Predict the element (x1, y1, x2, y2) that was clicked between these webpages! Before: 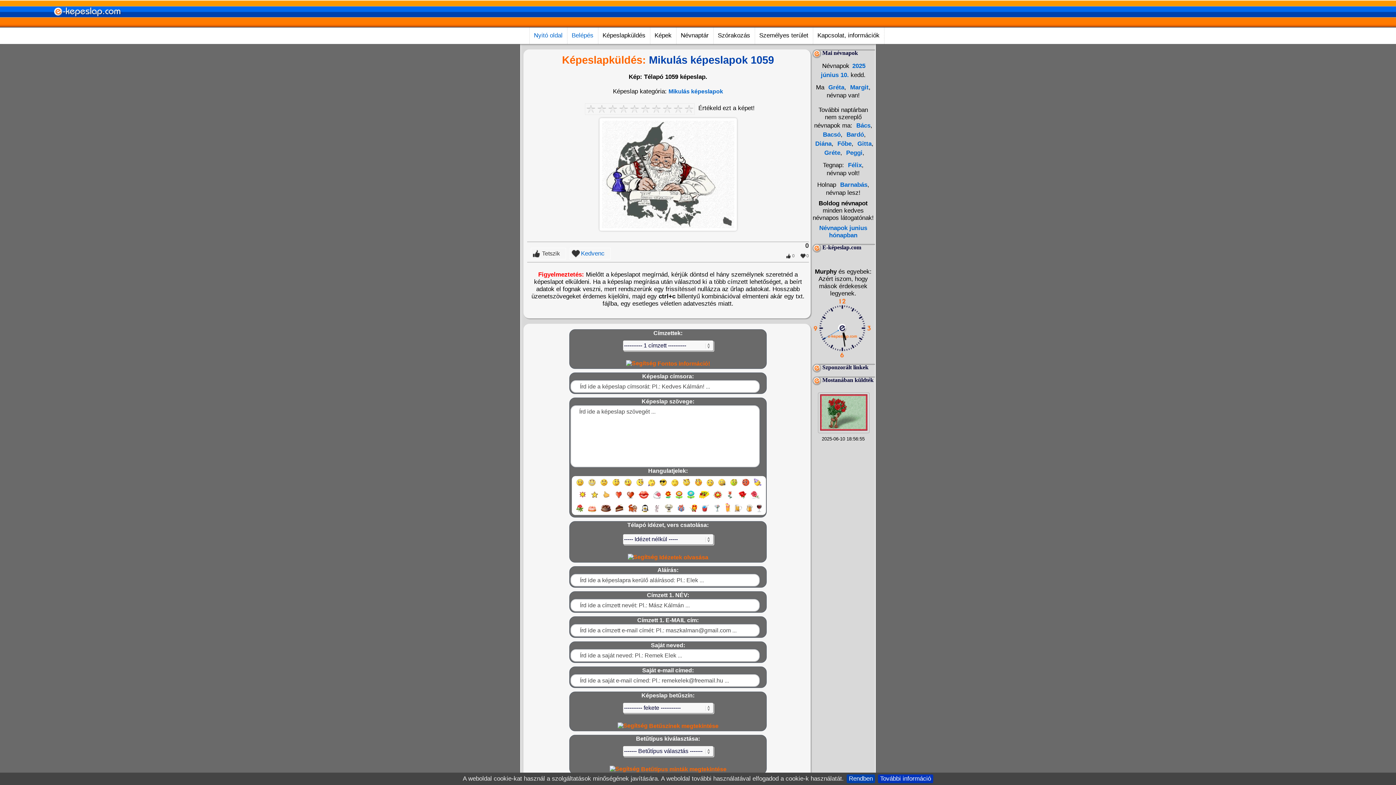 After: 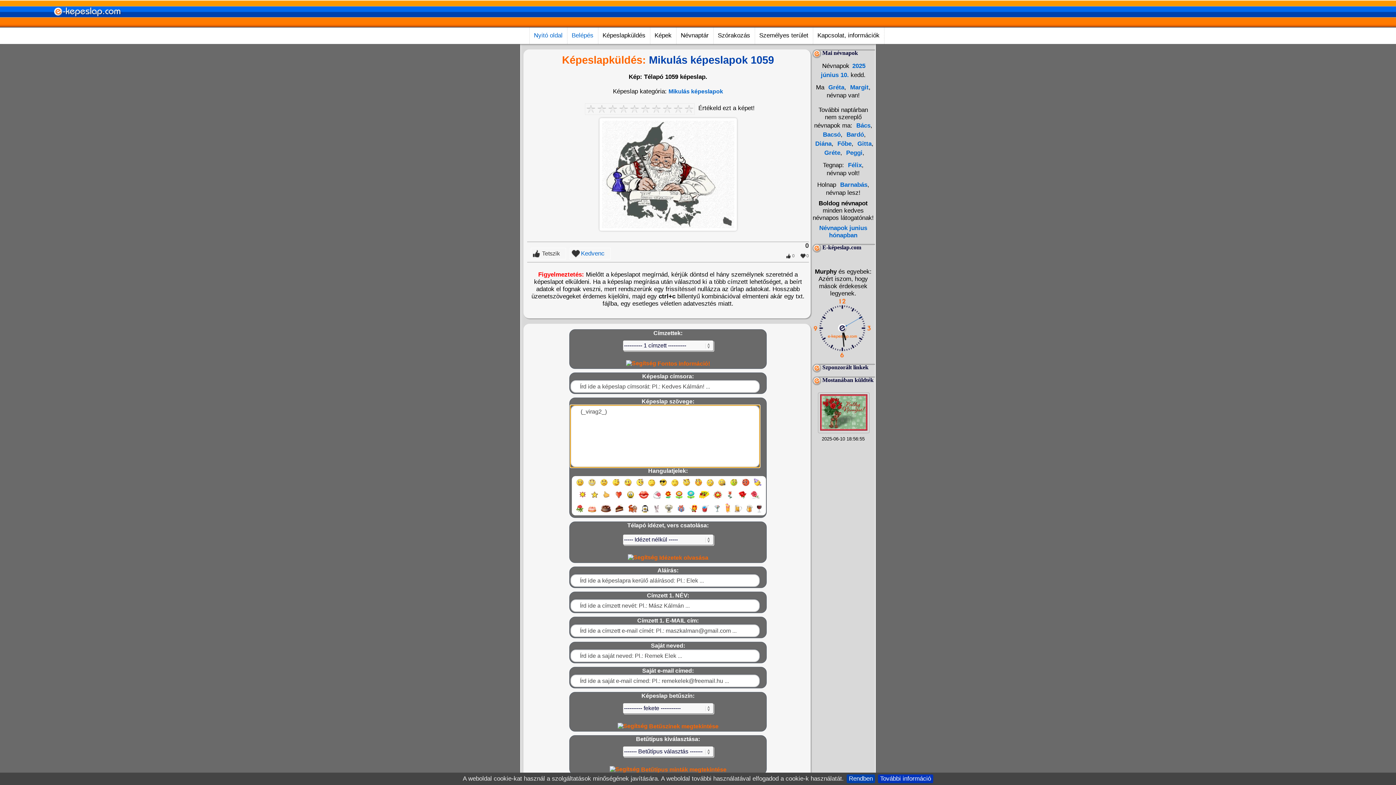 Action: bbox: (674, 495, 684, 501)